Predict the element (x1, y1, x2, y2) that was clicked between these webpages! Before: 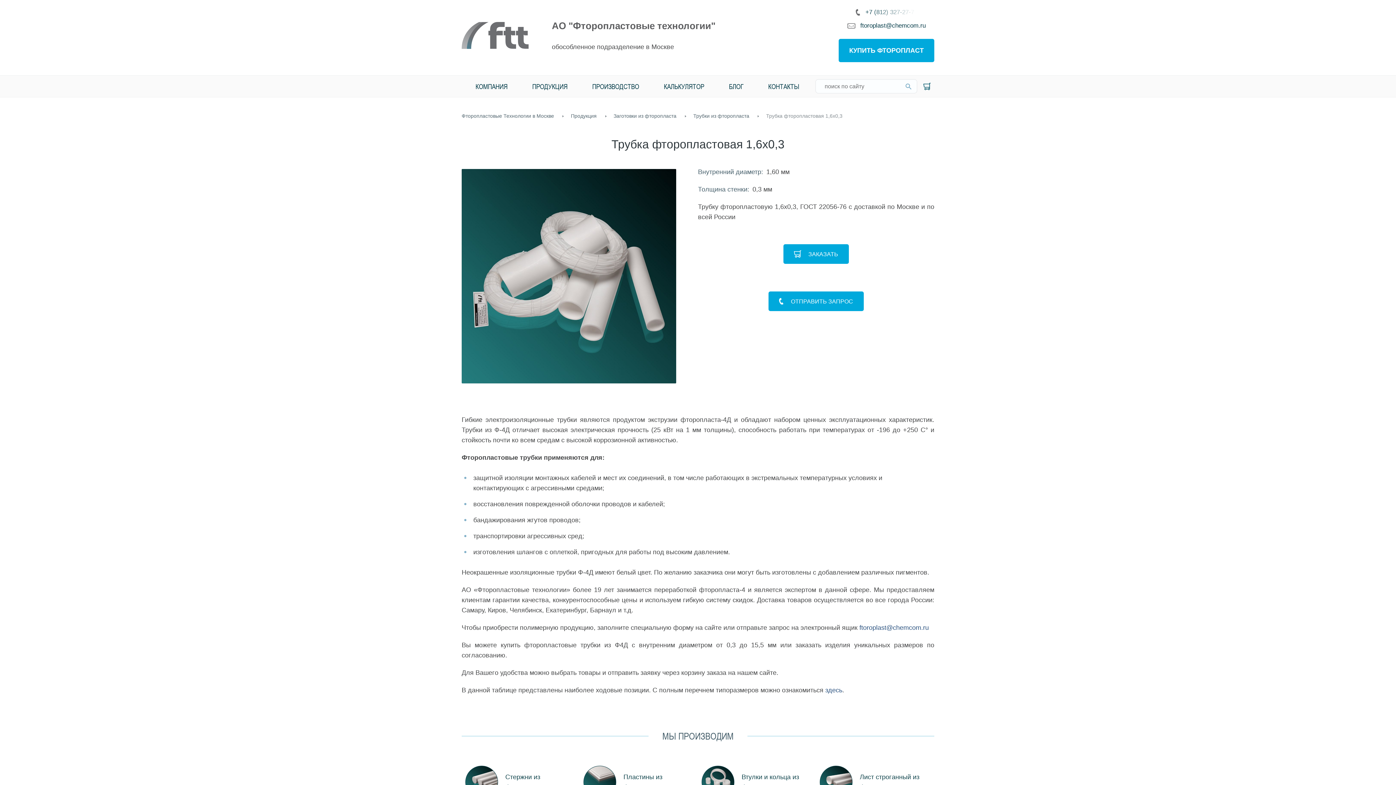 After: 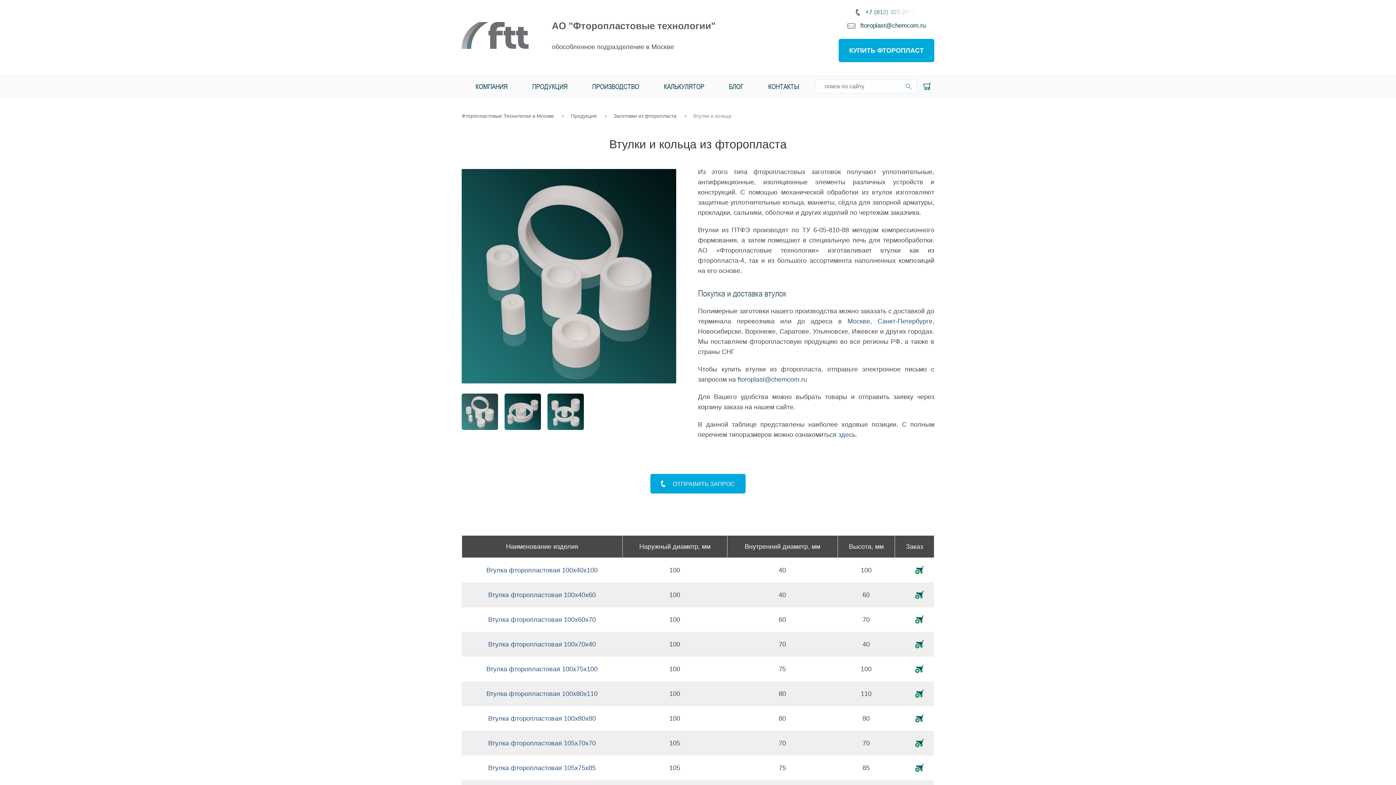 Action: label: Втулки и кольца из фторопласта bbox: (698, 757, 816, 812)